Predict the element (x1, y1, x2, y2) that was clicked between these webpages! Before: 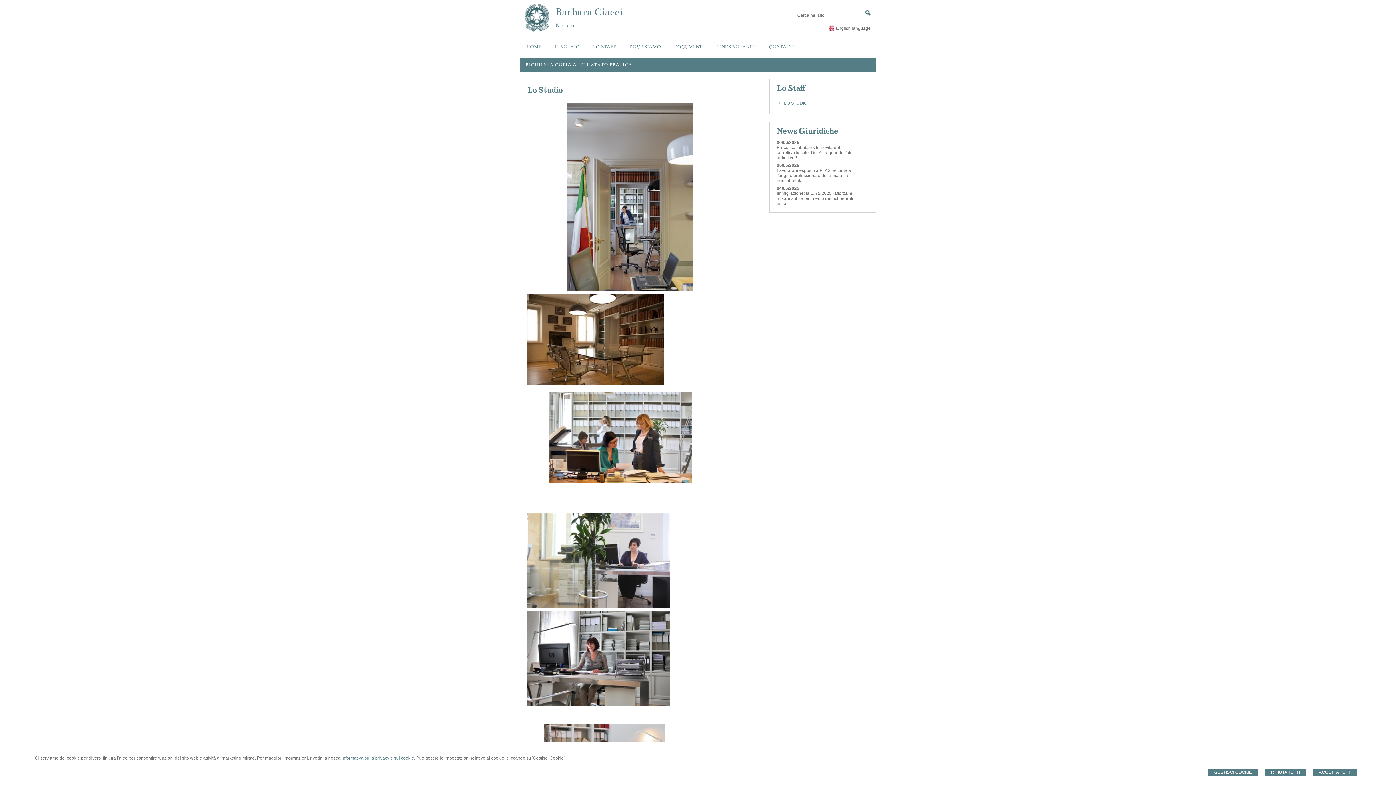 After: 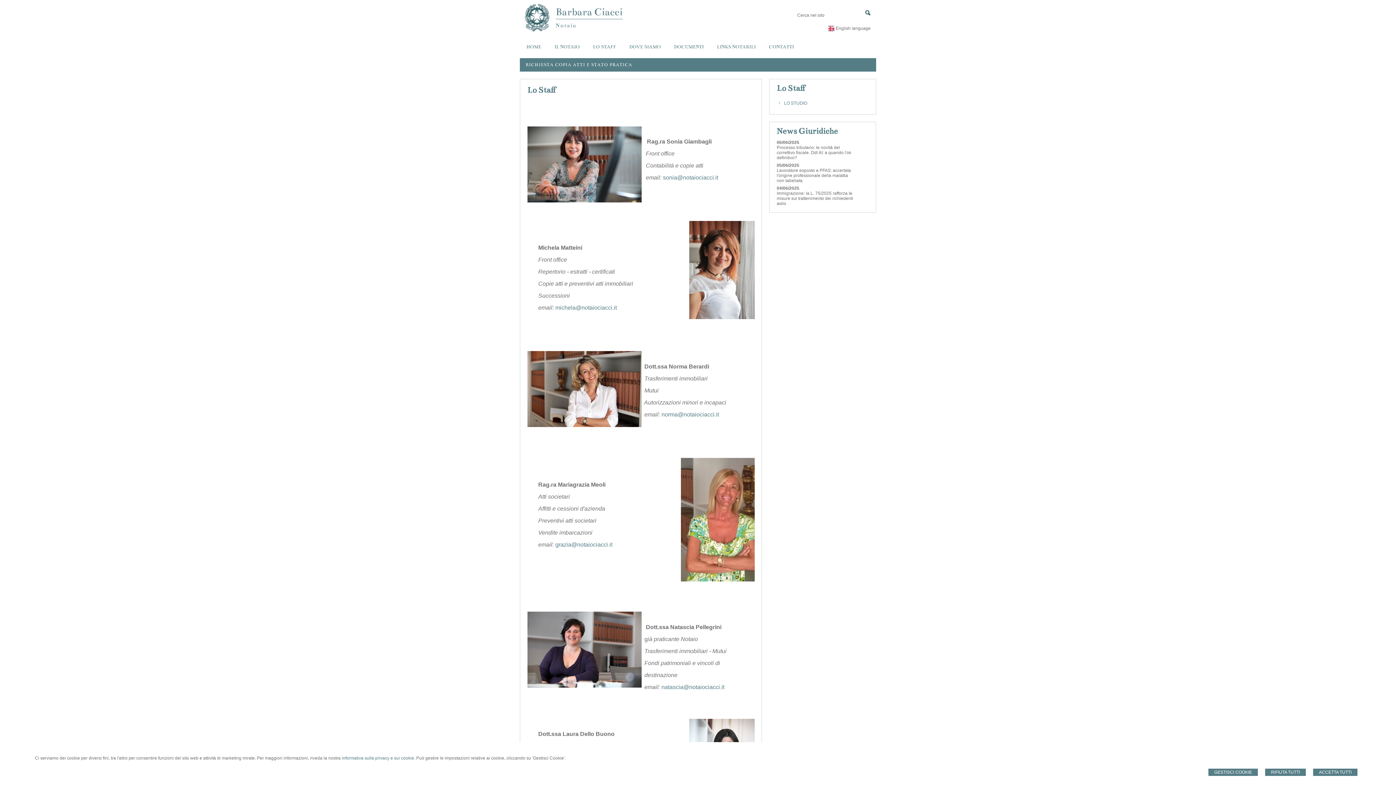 Action: label: LO STAFF bbox: (593, 44, 616, 49)